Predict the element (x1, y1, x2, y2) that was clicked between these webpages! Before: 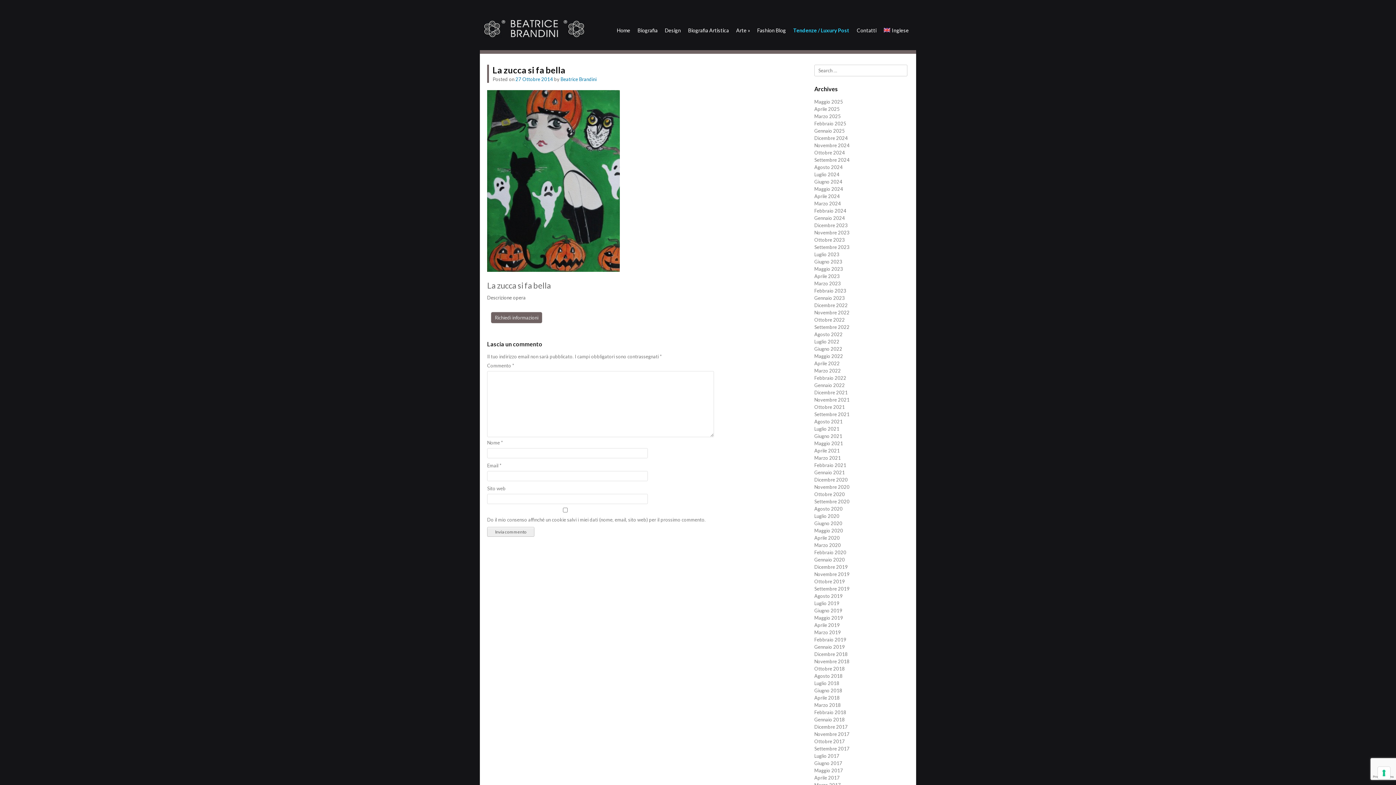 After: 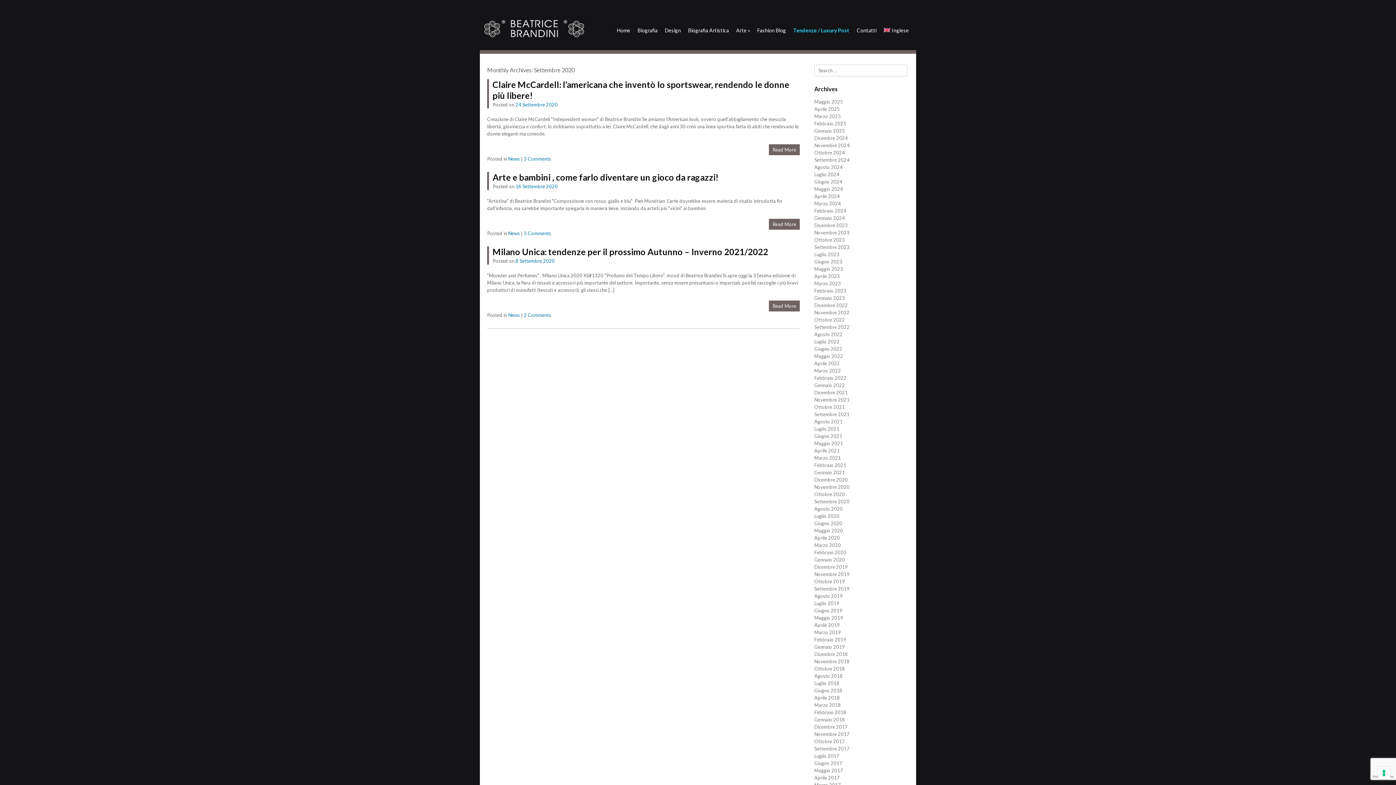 Action: bbox: (814, 498, 849, 504) label: Settembre 2020